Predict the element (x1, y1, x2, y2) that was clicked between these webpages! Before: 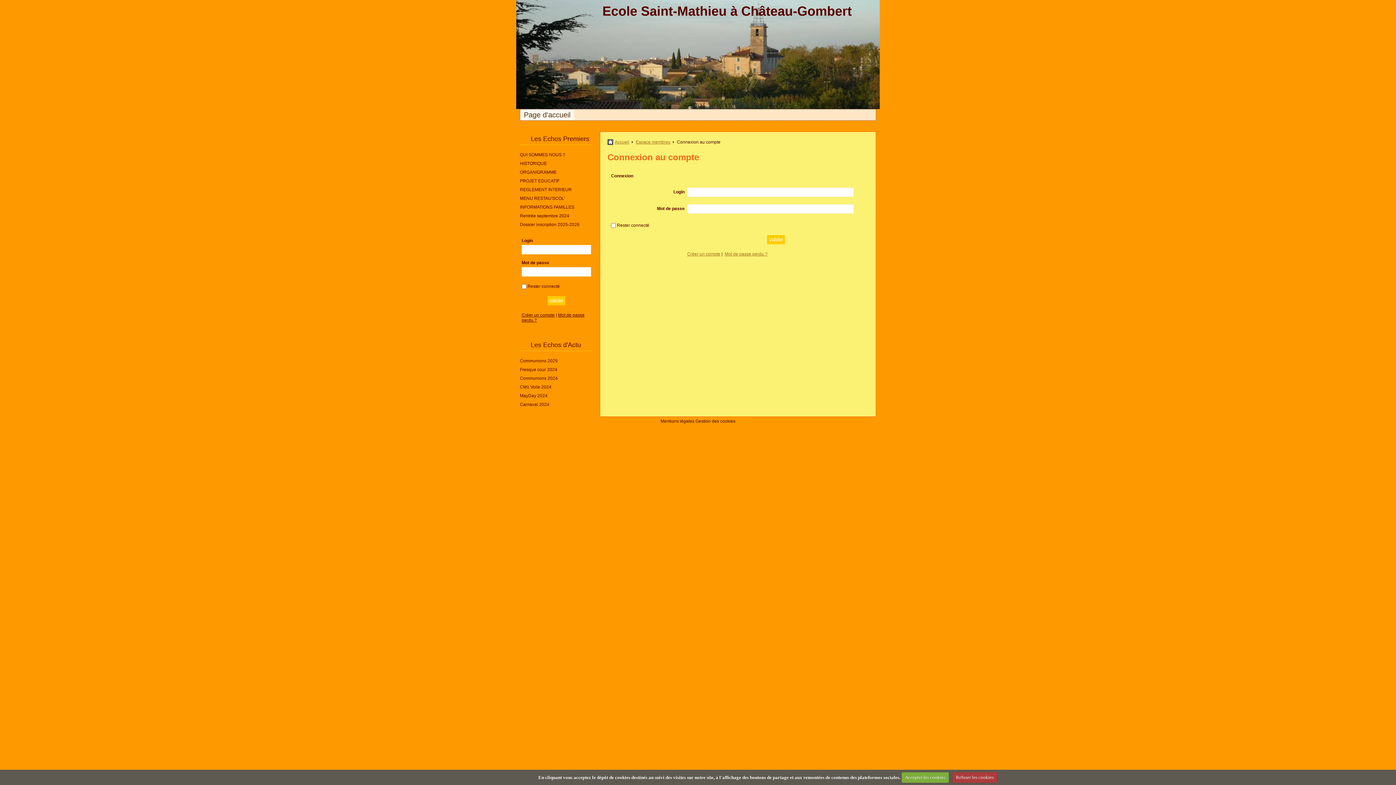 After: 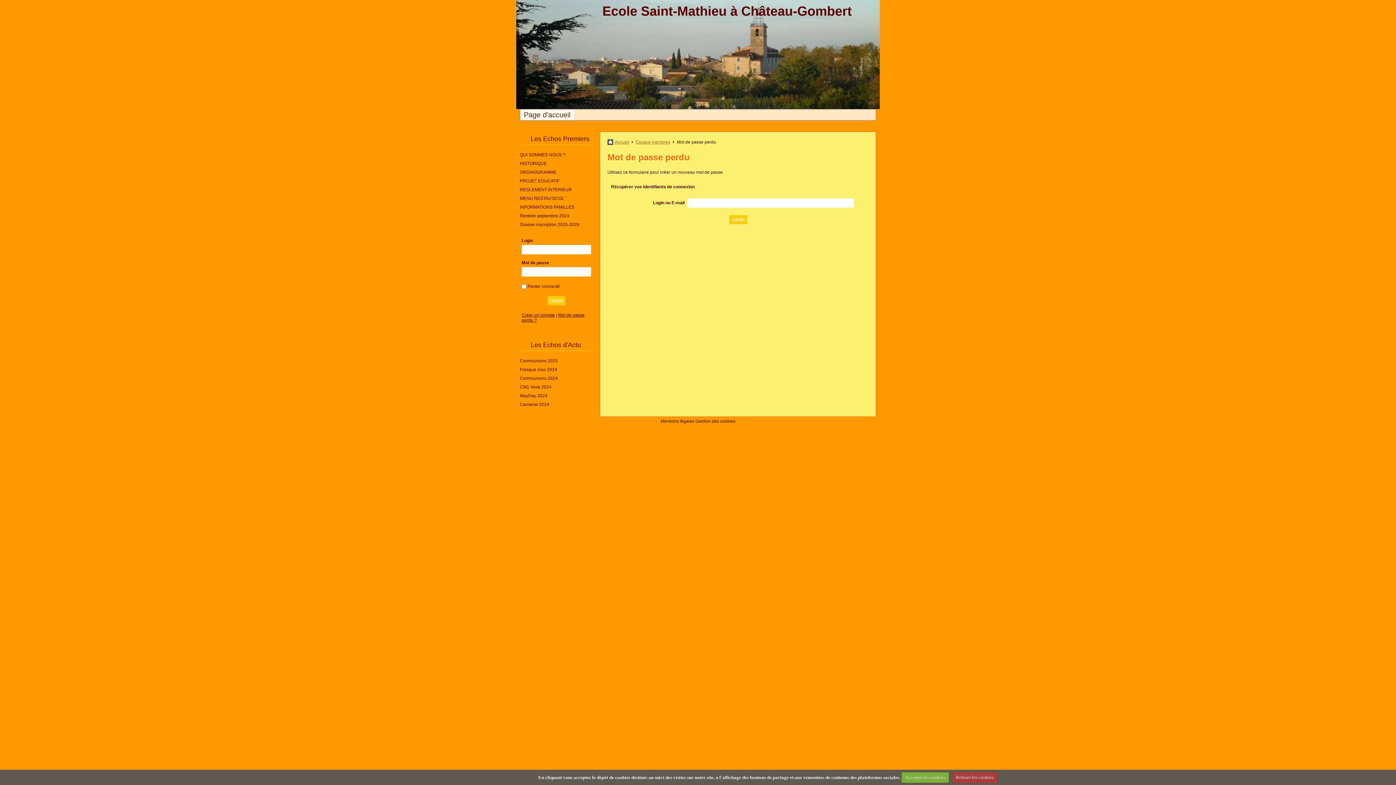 Action: bbox: (724, 251, 767, 256) label: Mot de passe perdu ?